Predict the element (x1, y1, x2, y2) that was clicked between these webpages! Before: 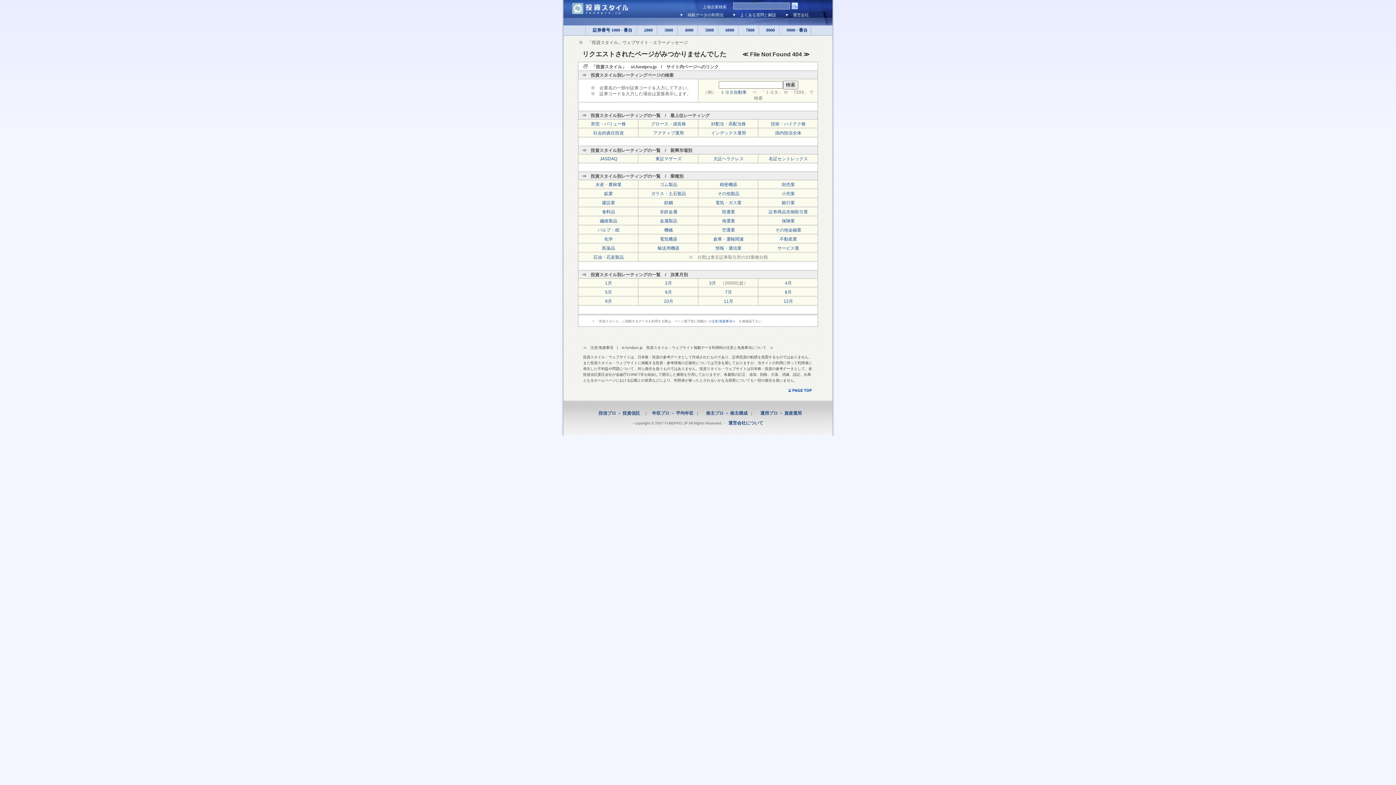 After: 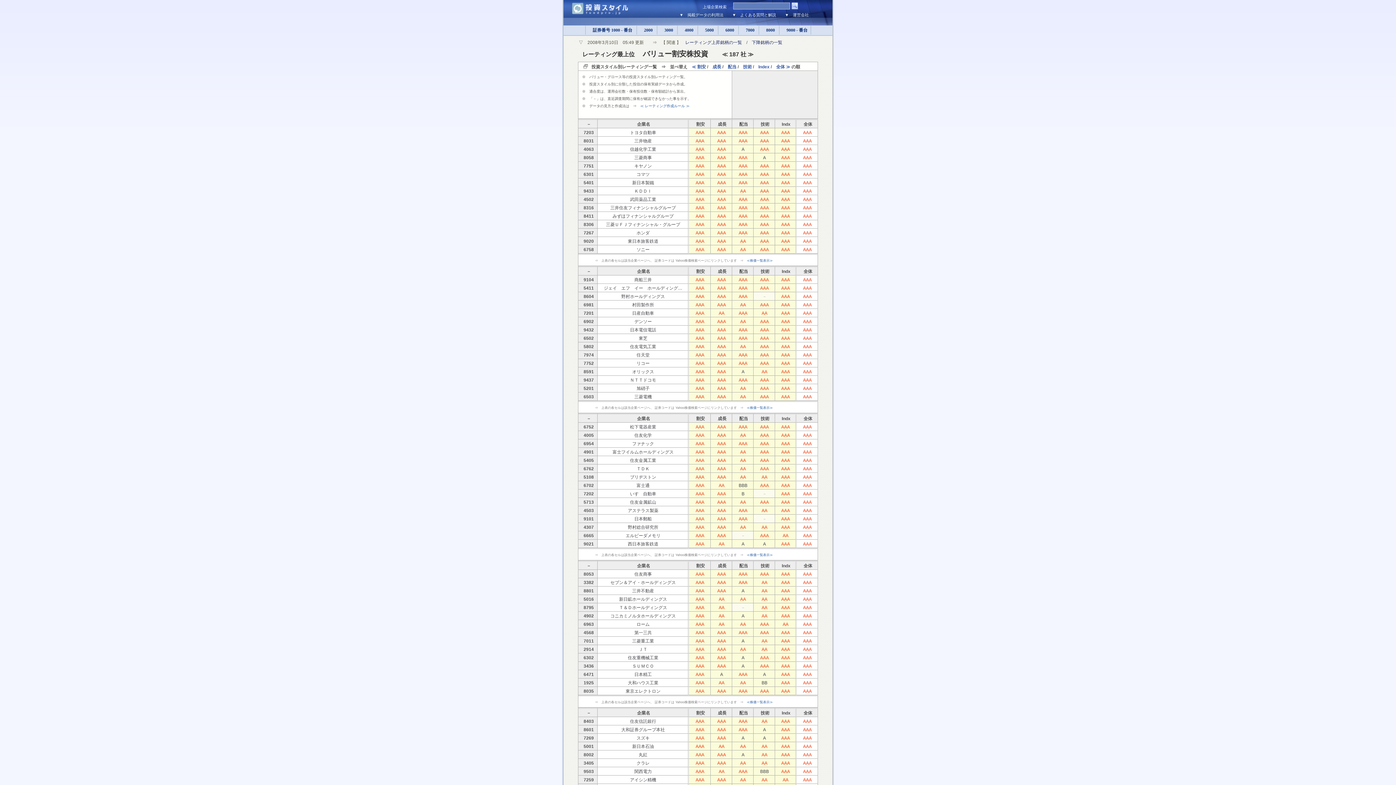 Action: label: 割安・バリュー株 bbox: (591, 121, 626, 126)